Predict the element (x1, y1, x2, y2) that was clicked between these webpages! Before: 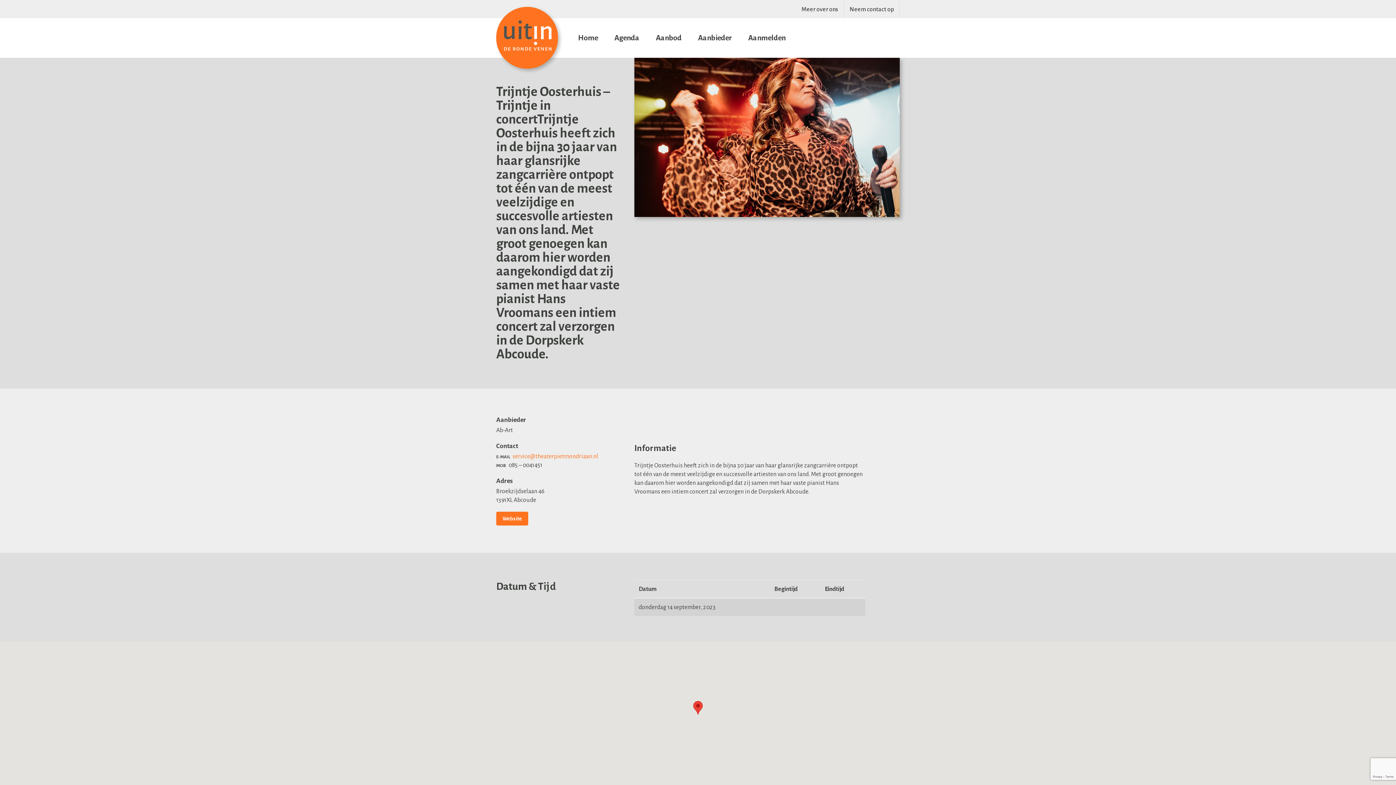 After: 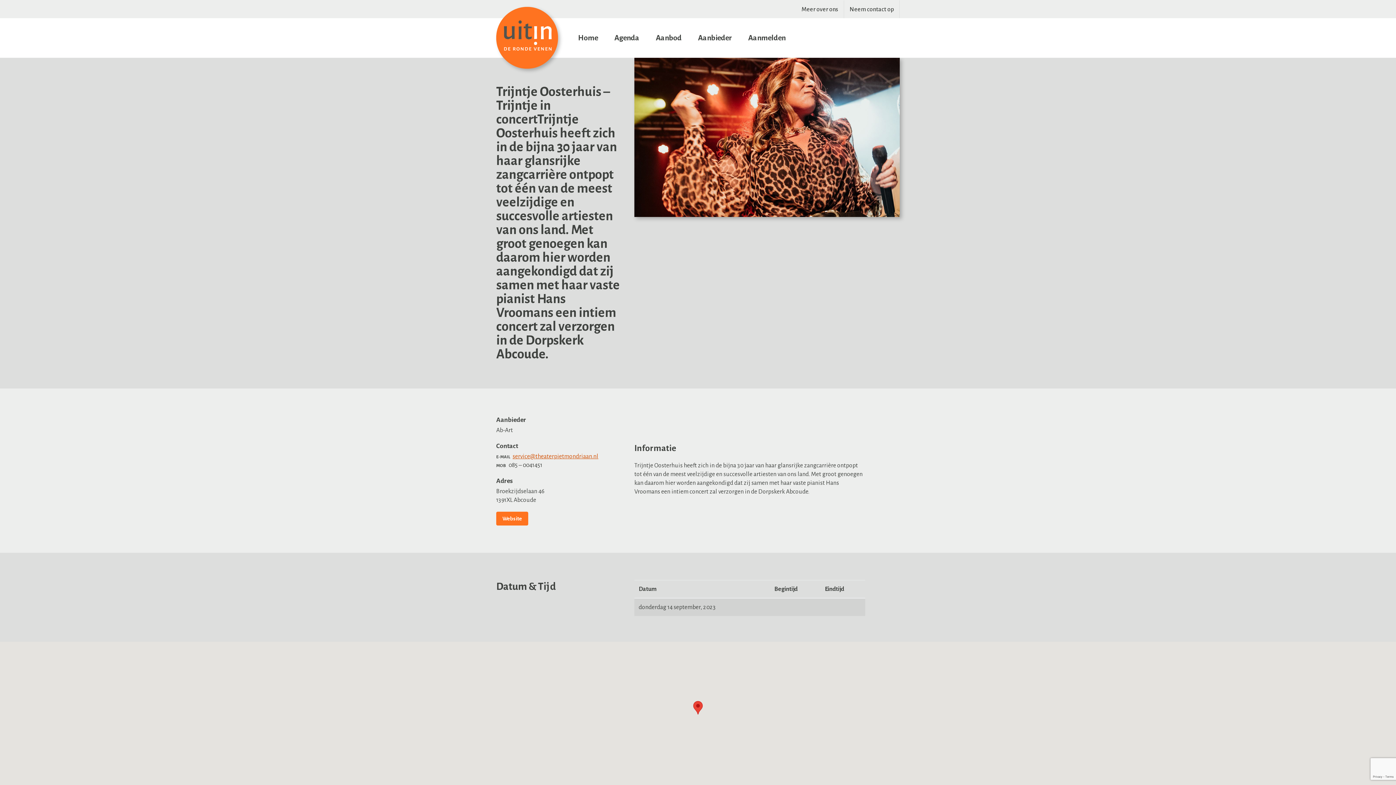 Action: label: service@theaterpietmondriaan.nl bbox: (512, 453, 598, 460)